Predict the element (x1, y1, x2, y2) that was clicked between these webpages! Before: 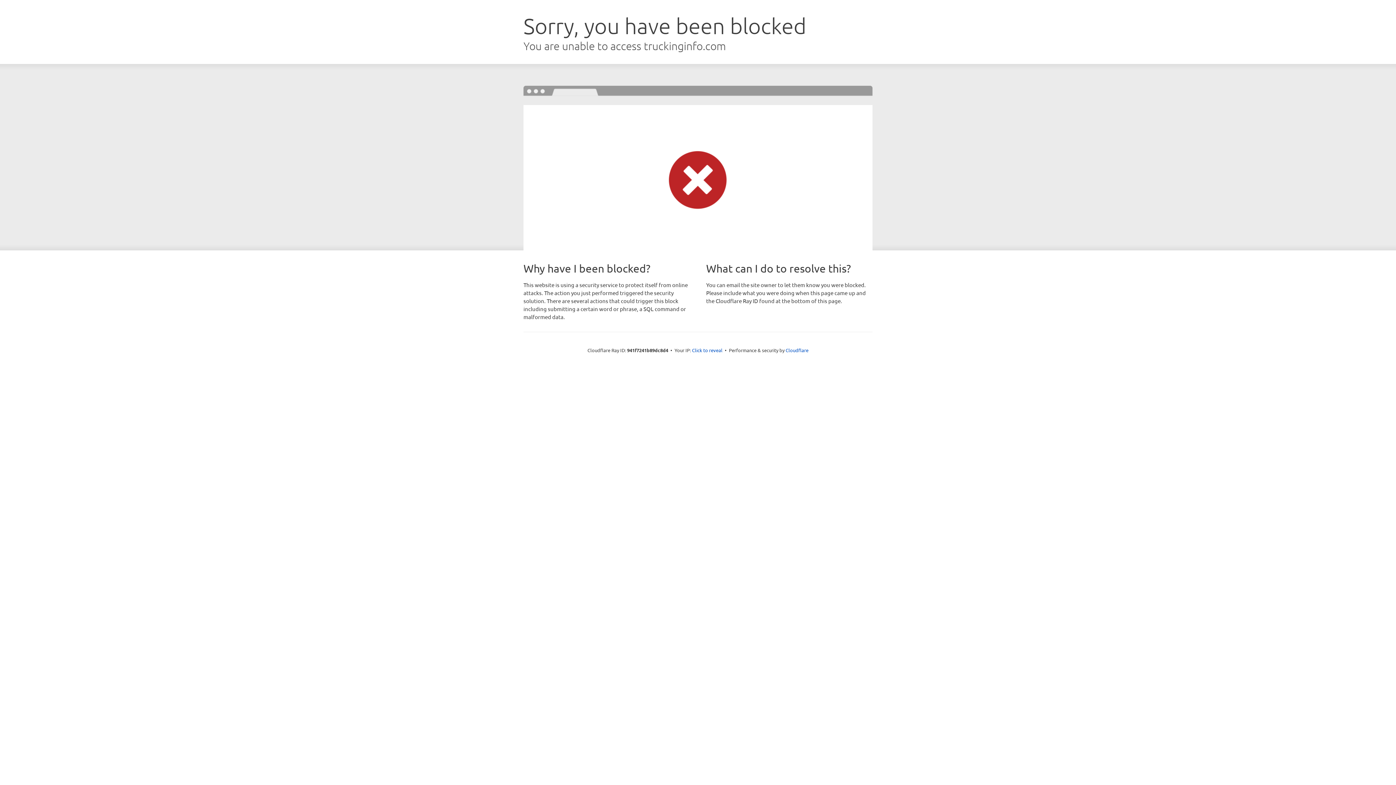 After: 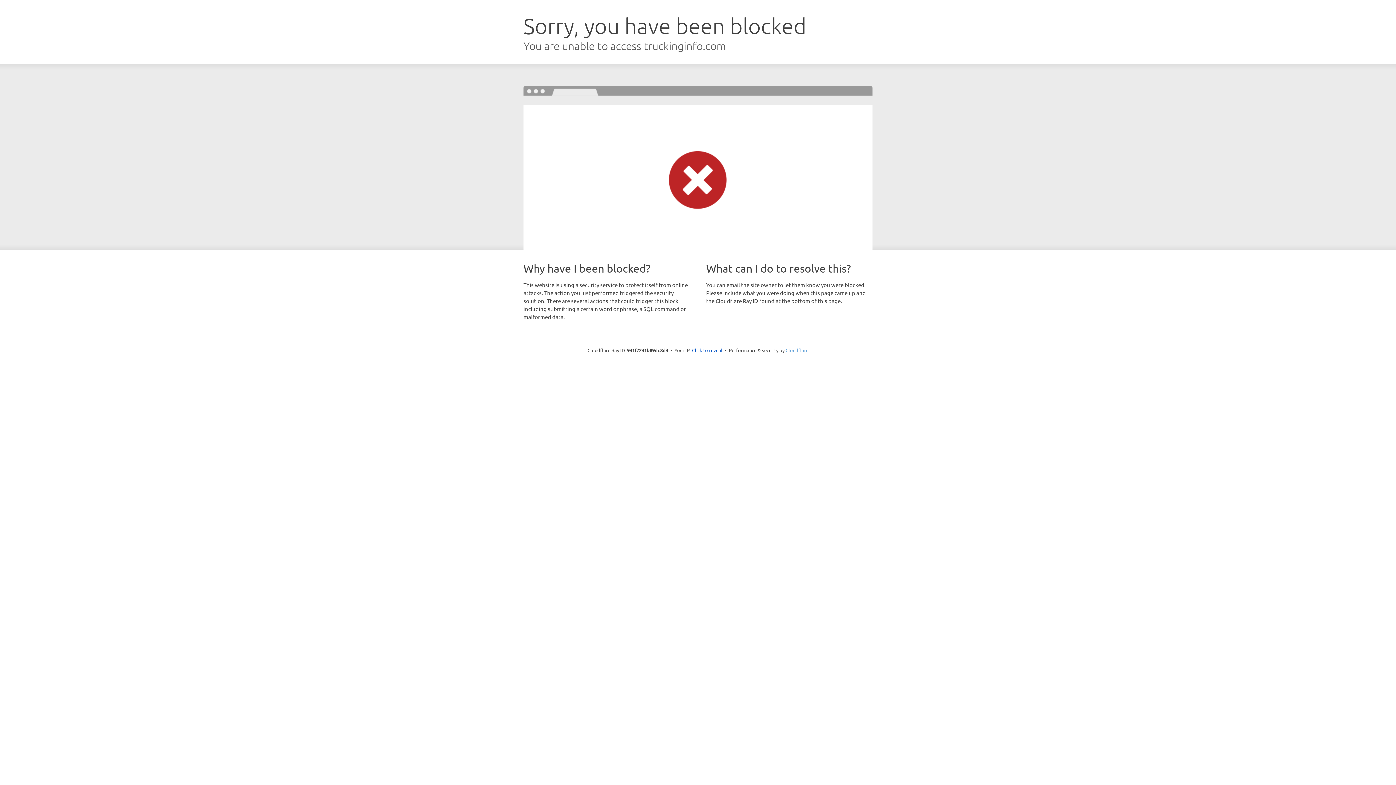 Action: bbox: (785, 347, 808, 353) label: Cloudflare